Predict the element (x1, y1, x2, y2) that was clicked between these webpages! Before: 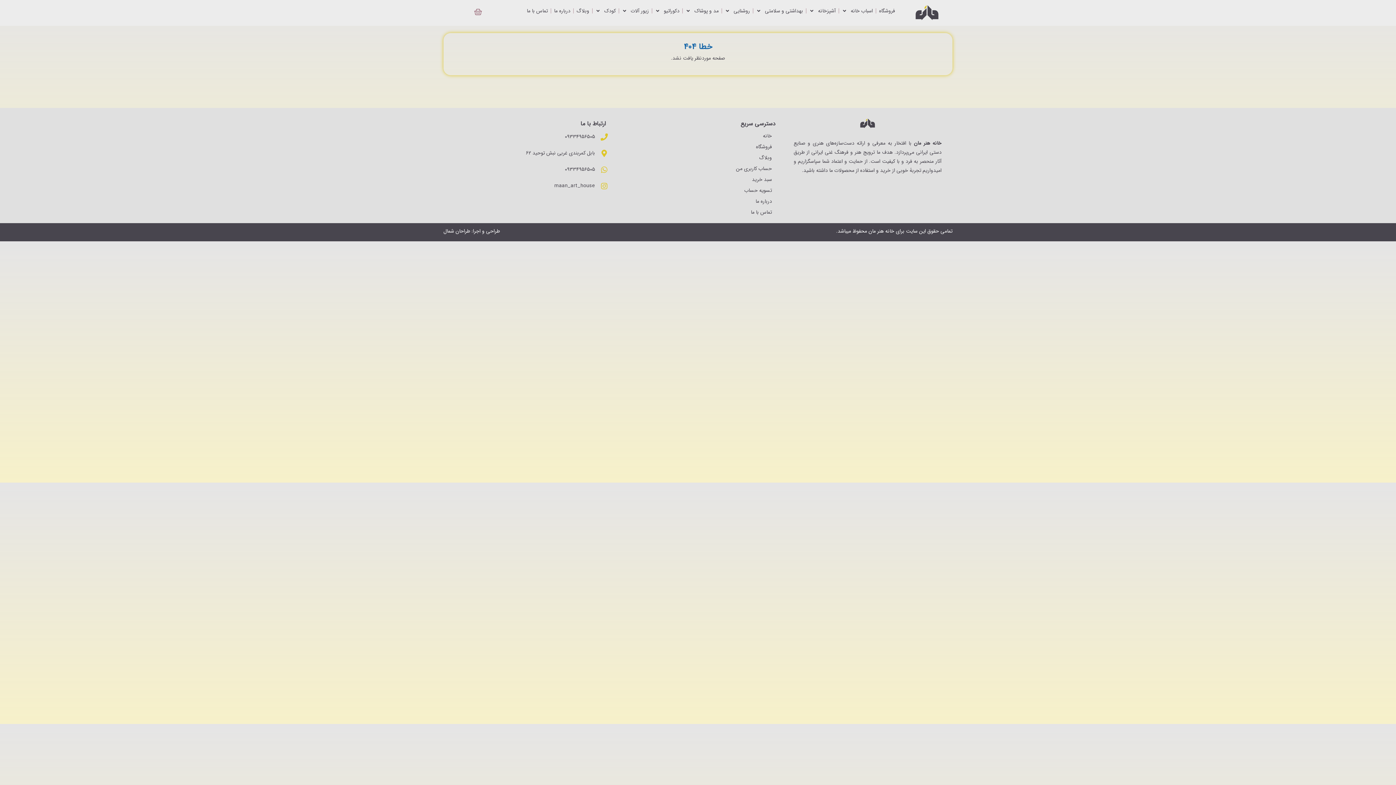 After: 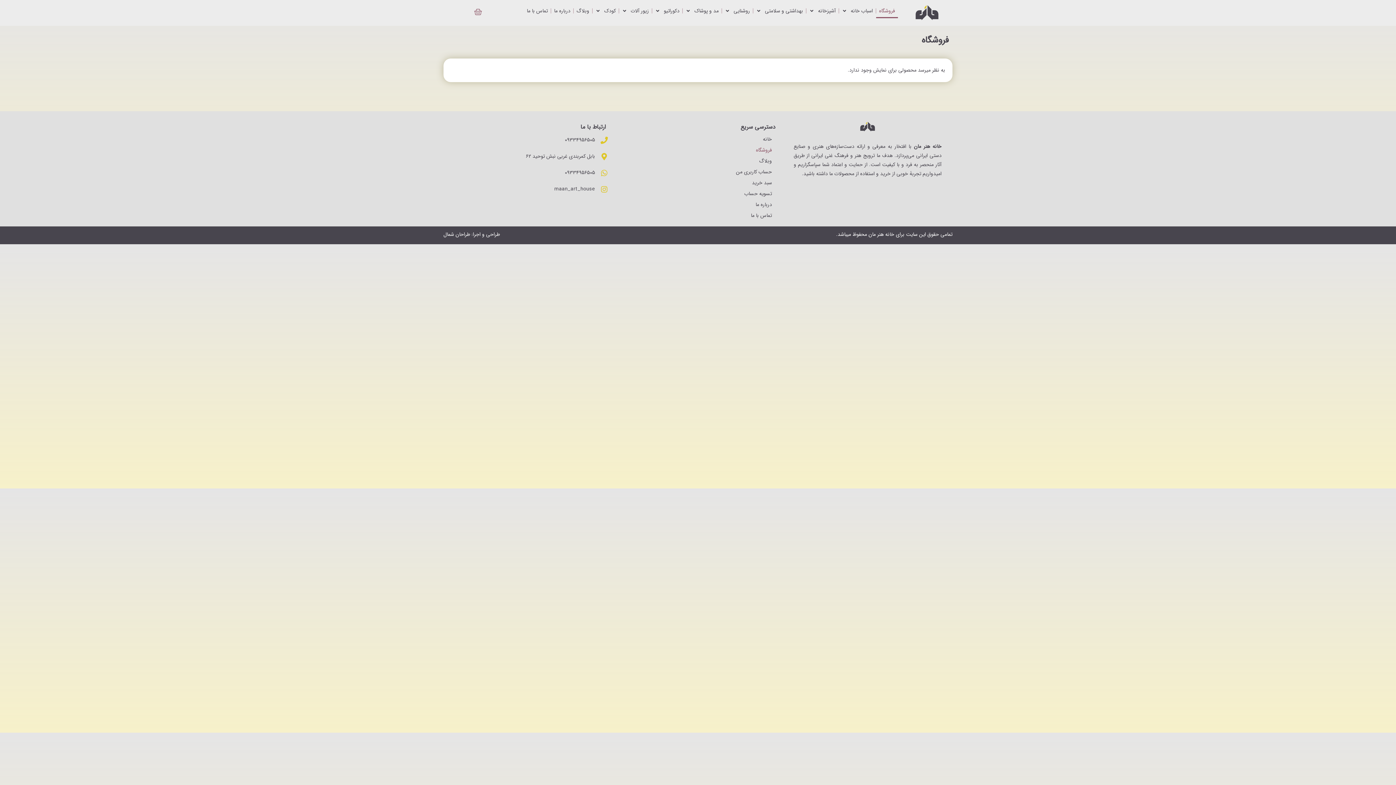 Action: label: فروشگاه bbox: (876, 3, 898, 18)